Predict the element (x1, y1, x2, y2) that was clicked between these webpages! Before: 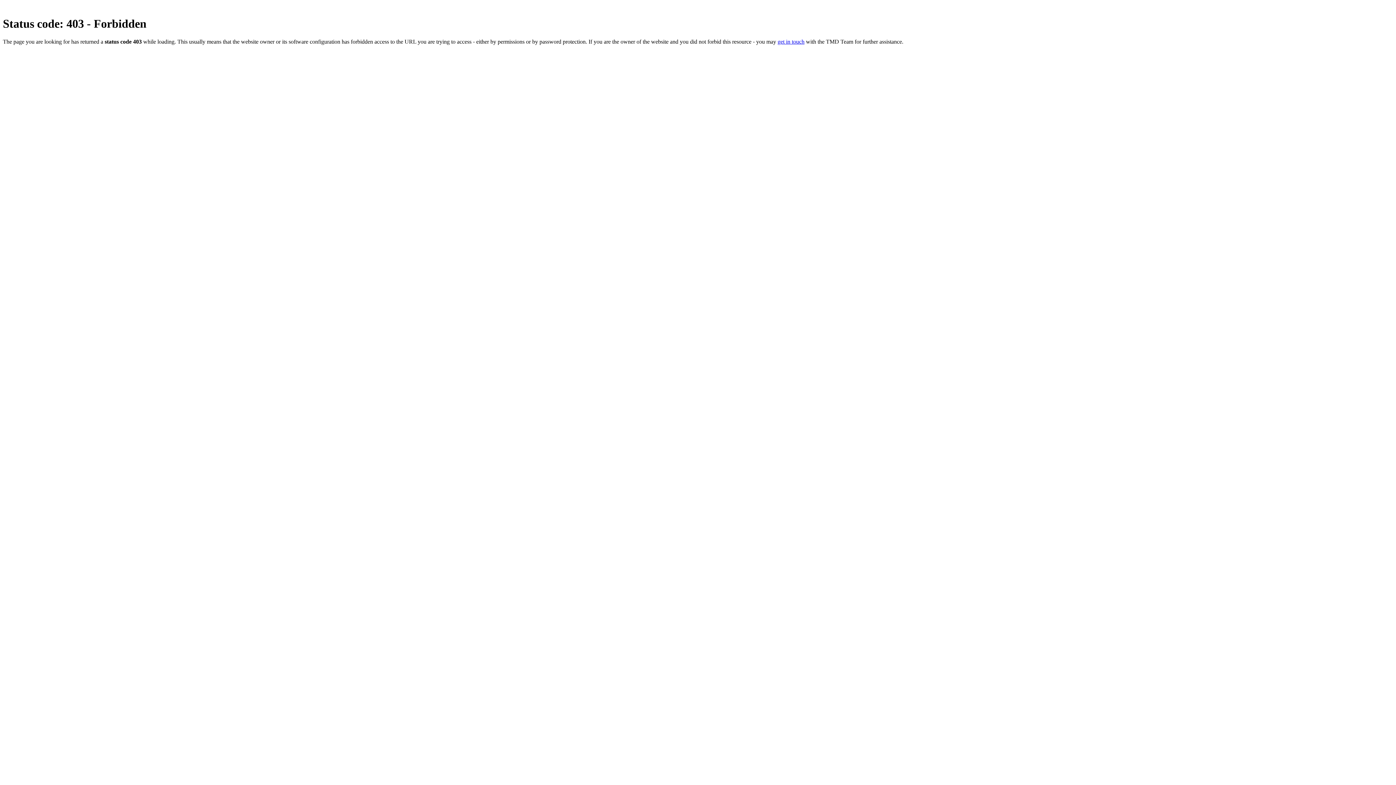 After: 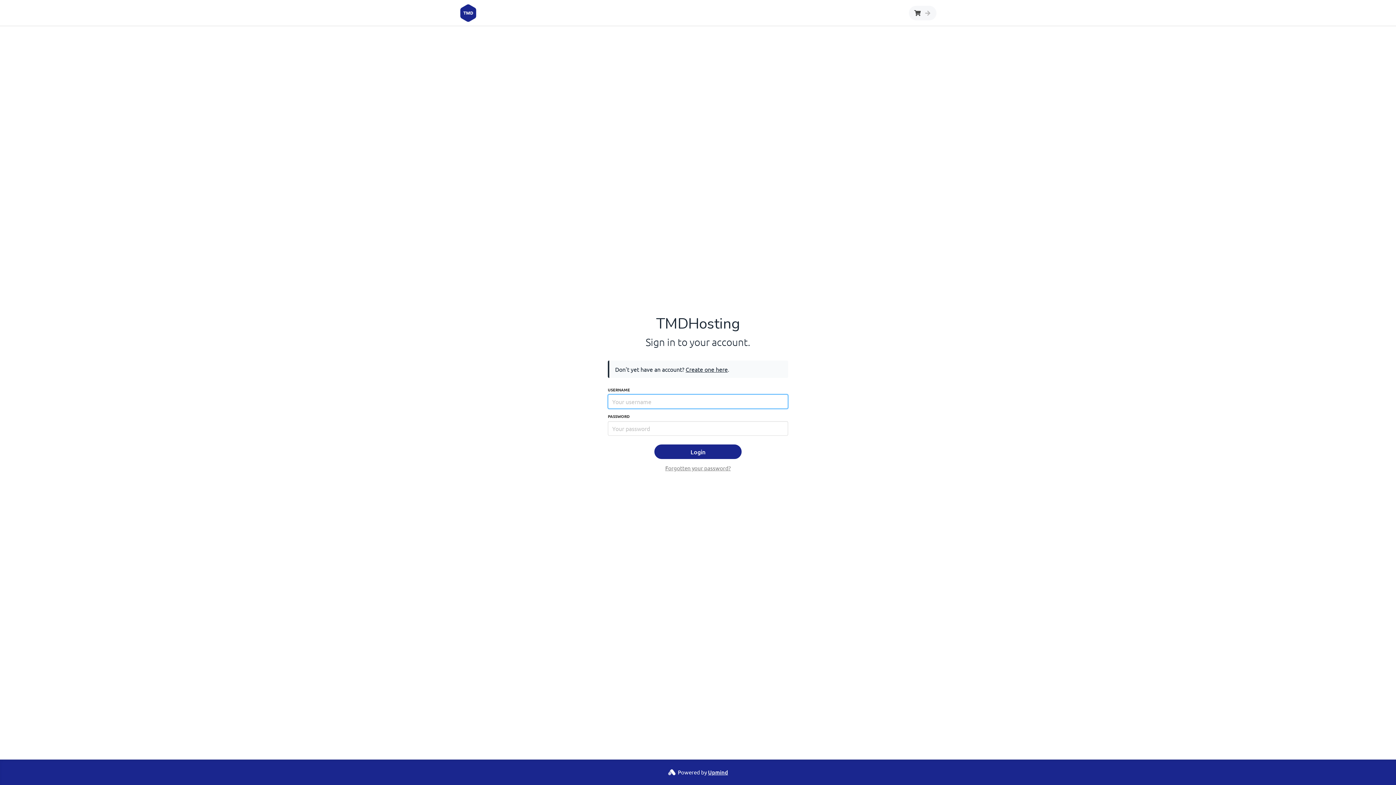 Action: bbox: (777, 38, 804, 44) label: get in touch